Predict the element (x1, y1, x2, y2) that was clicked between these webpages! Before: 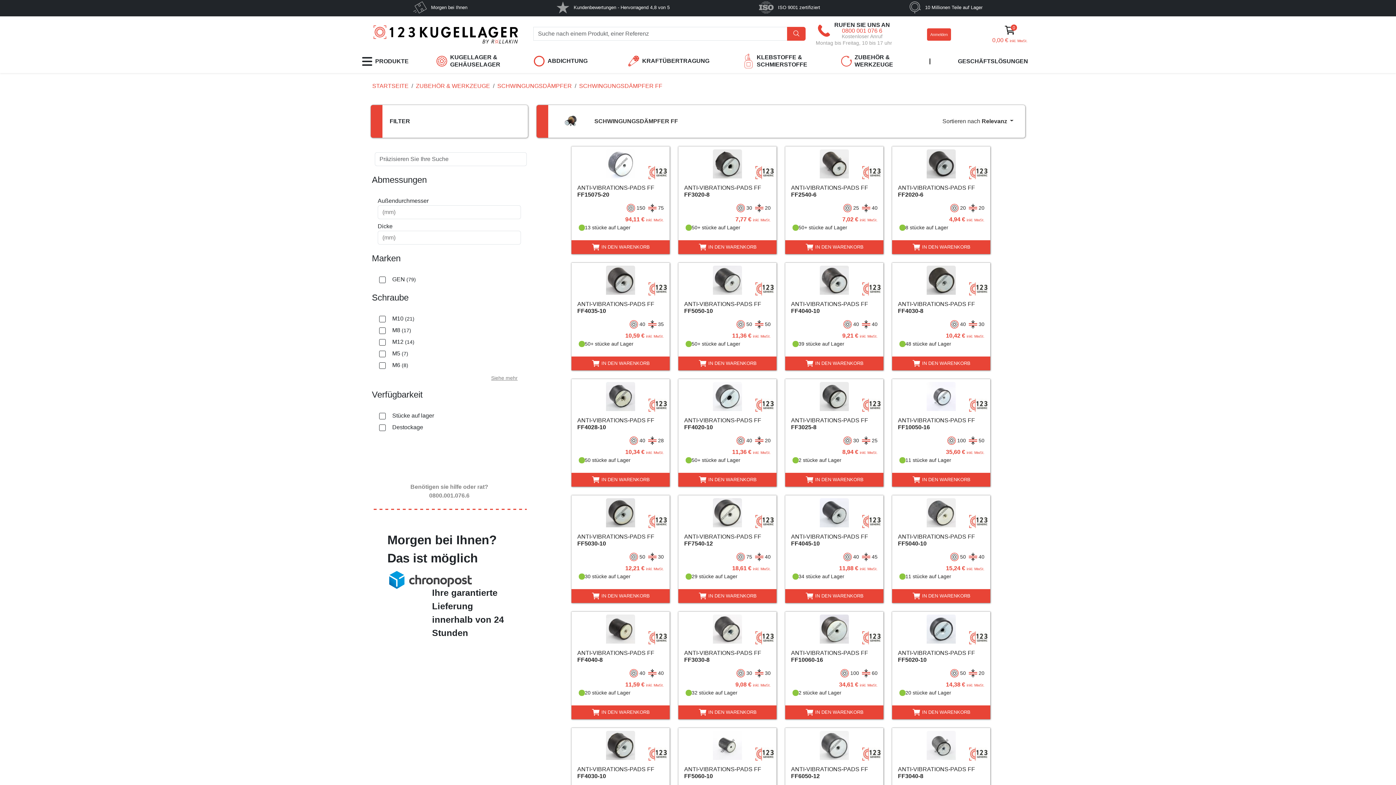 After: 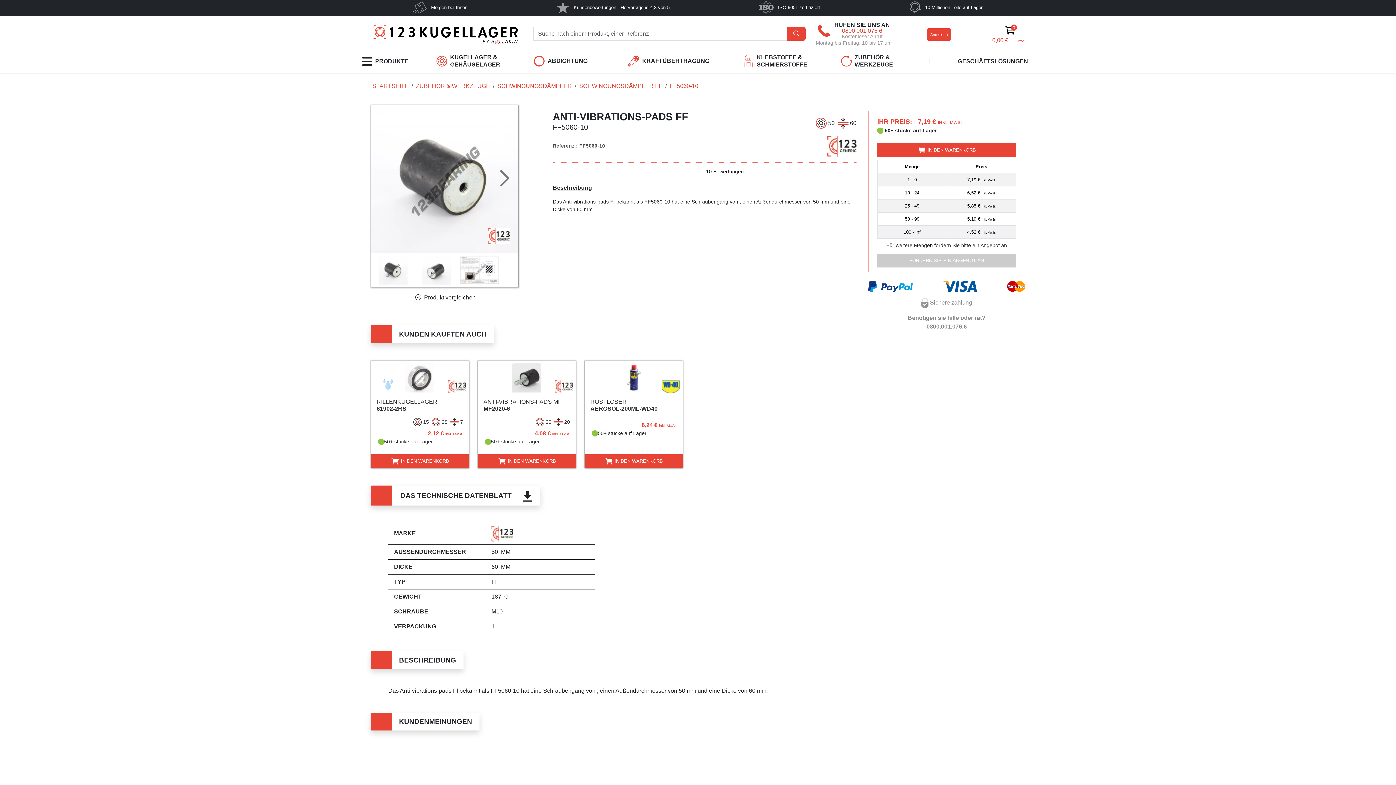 Action: label: ANTI-VIBRATIONS-PADS FF
FF5060-10
50
60

7,19 € inkl. MwSt.

 
50+ stücke auf Lager bbox: (678, 728, 776, 822)